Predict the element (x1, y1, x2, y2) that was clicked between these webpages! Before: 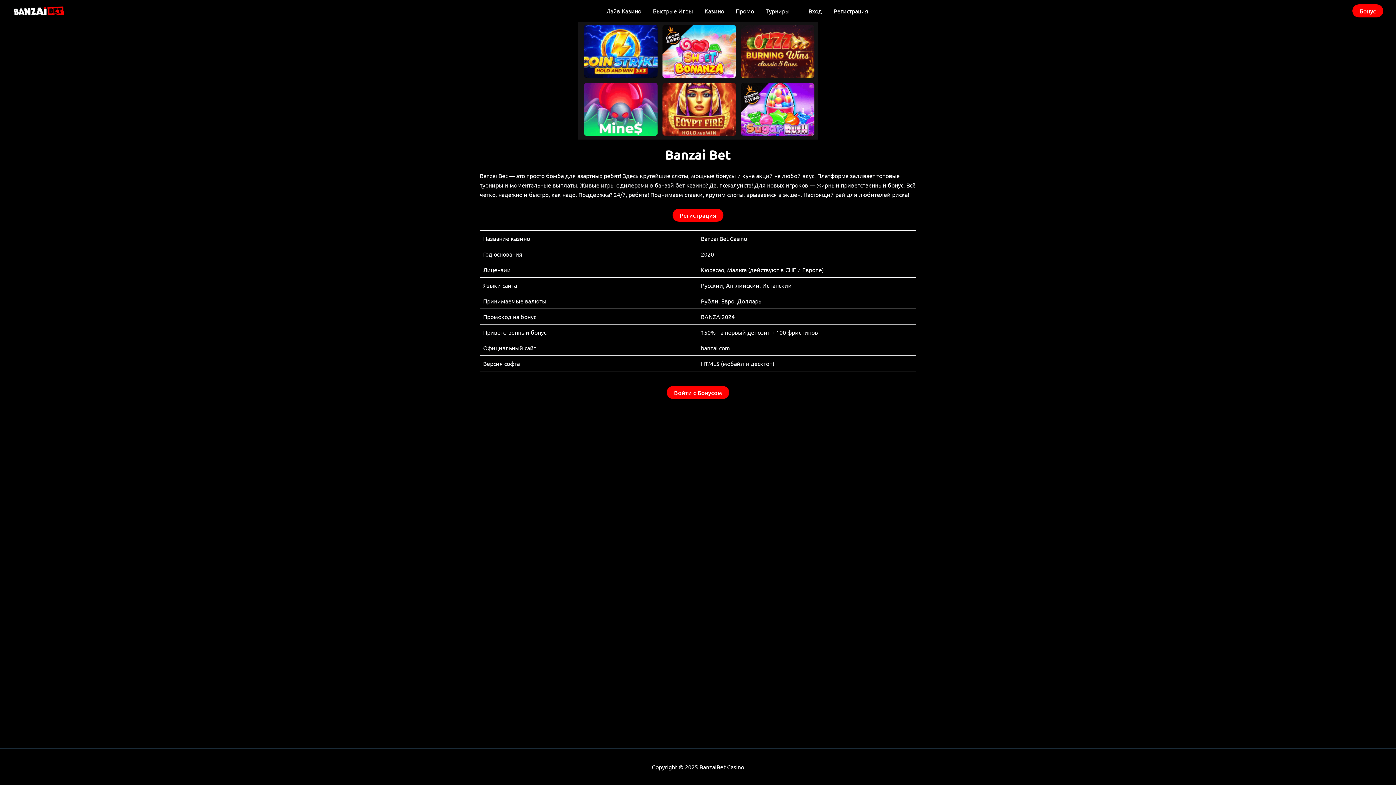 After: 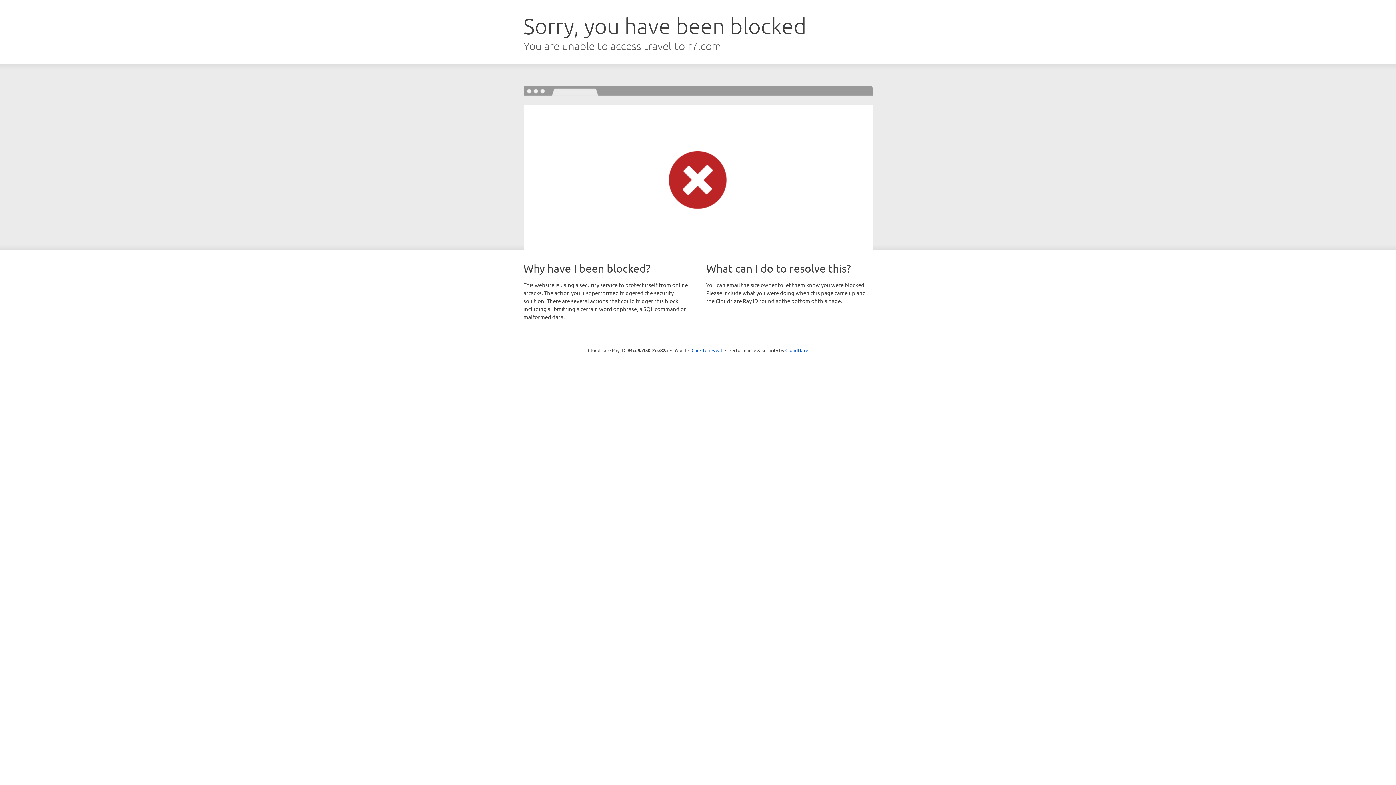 Action: label: Регистрация bbox: (828, 2, 874, 19)